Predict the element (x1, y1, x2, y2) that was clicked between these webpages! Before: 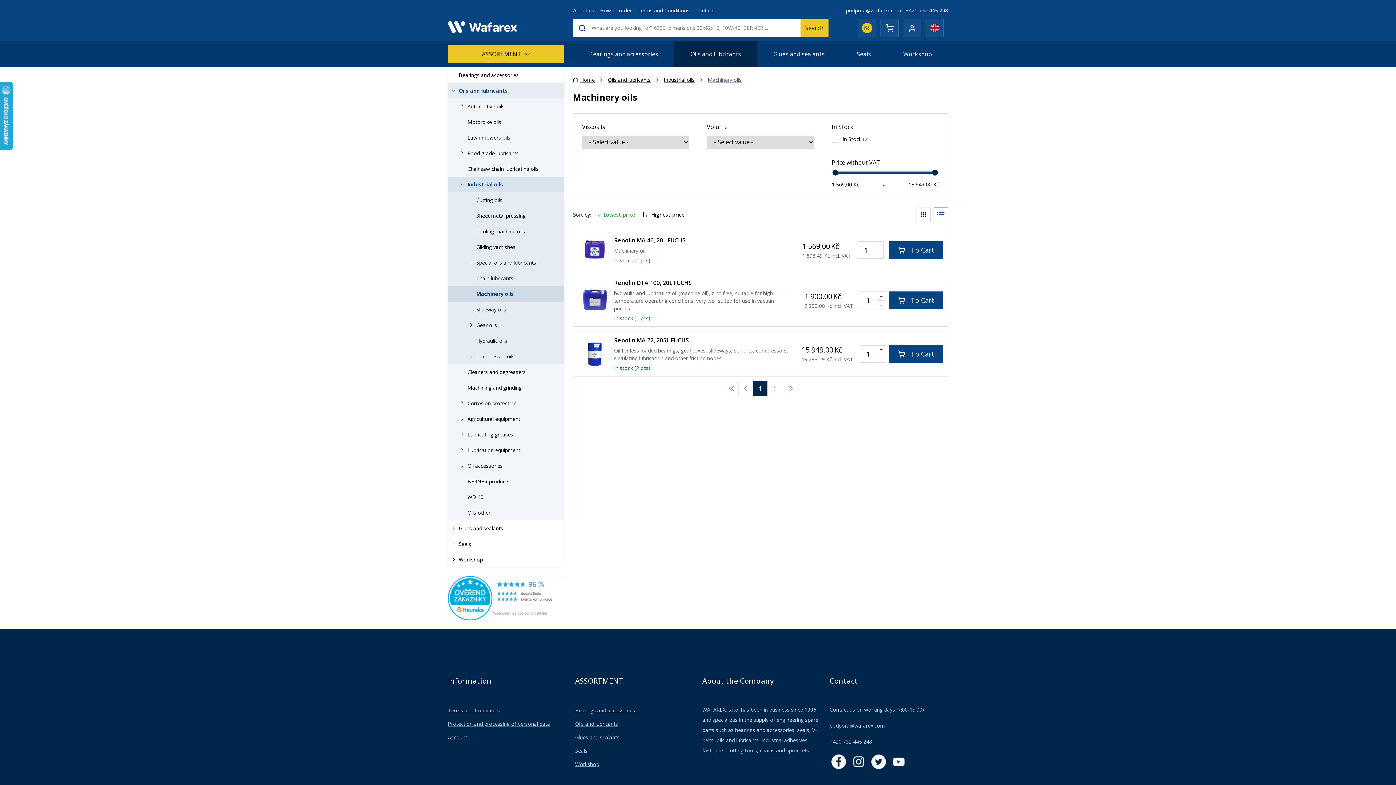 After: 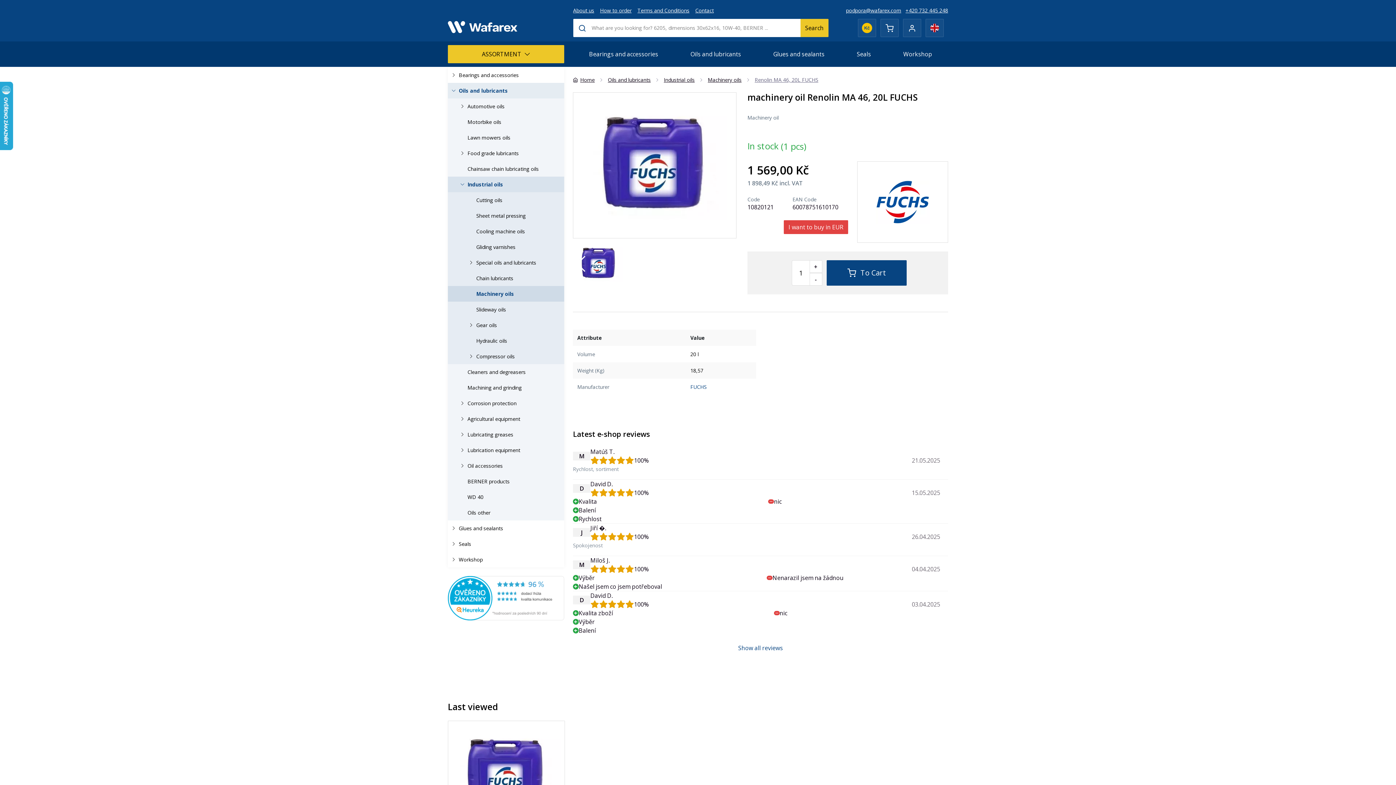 Action: label: Renolin MA 46, 20L FUCHS bbox: (614, 236, 798, 244)